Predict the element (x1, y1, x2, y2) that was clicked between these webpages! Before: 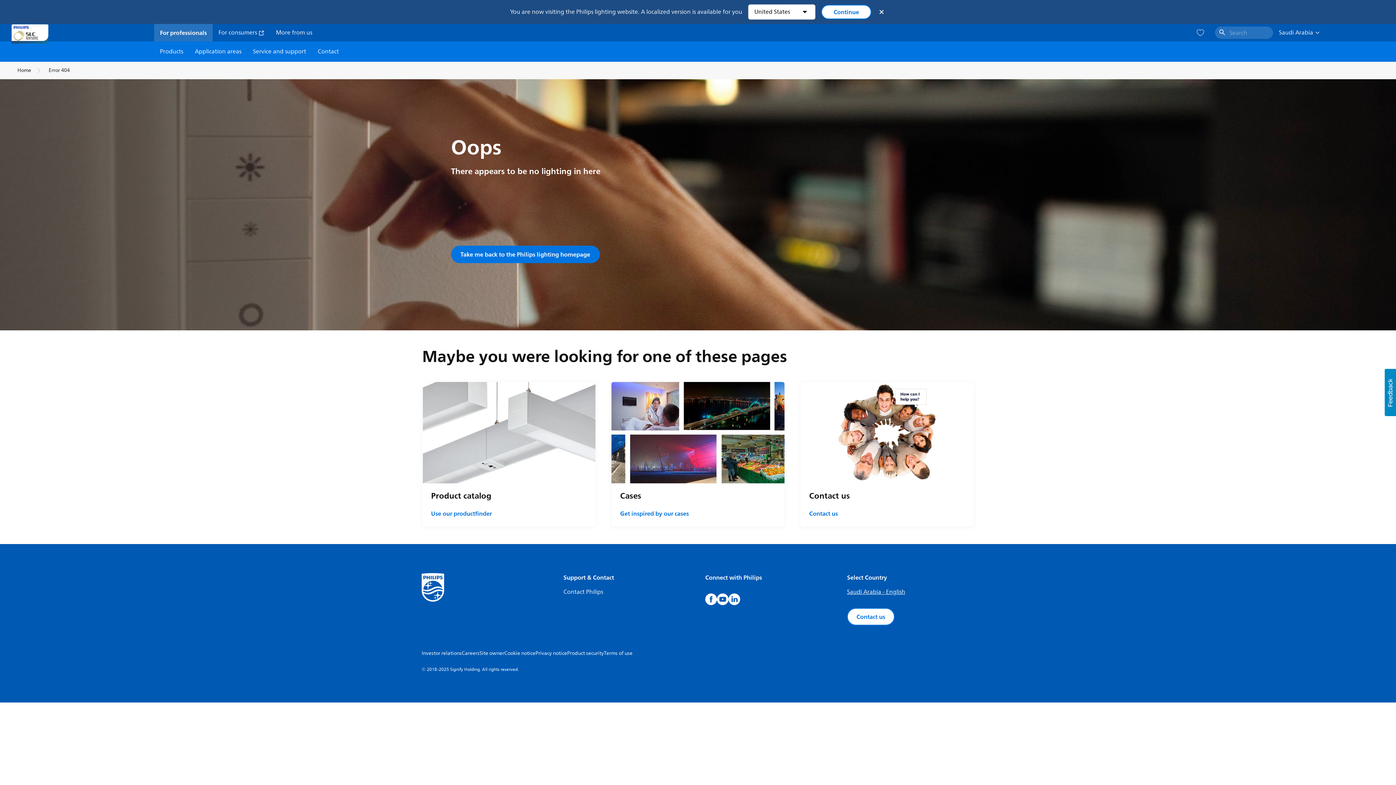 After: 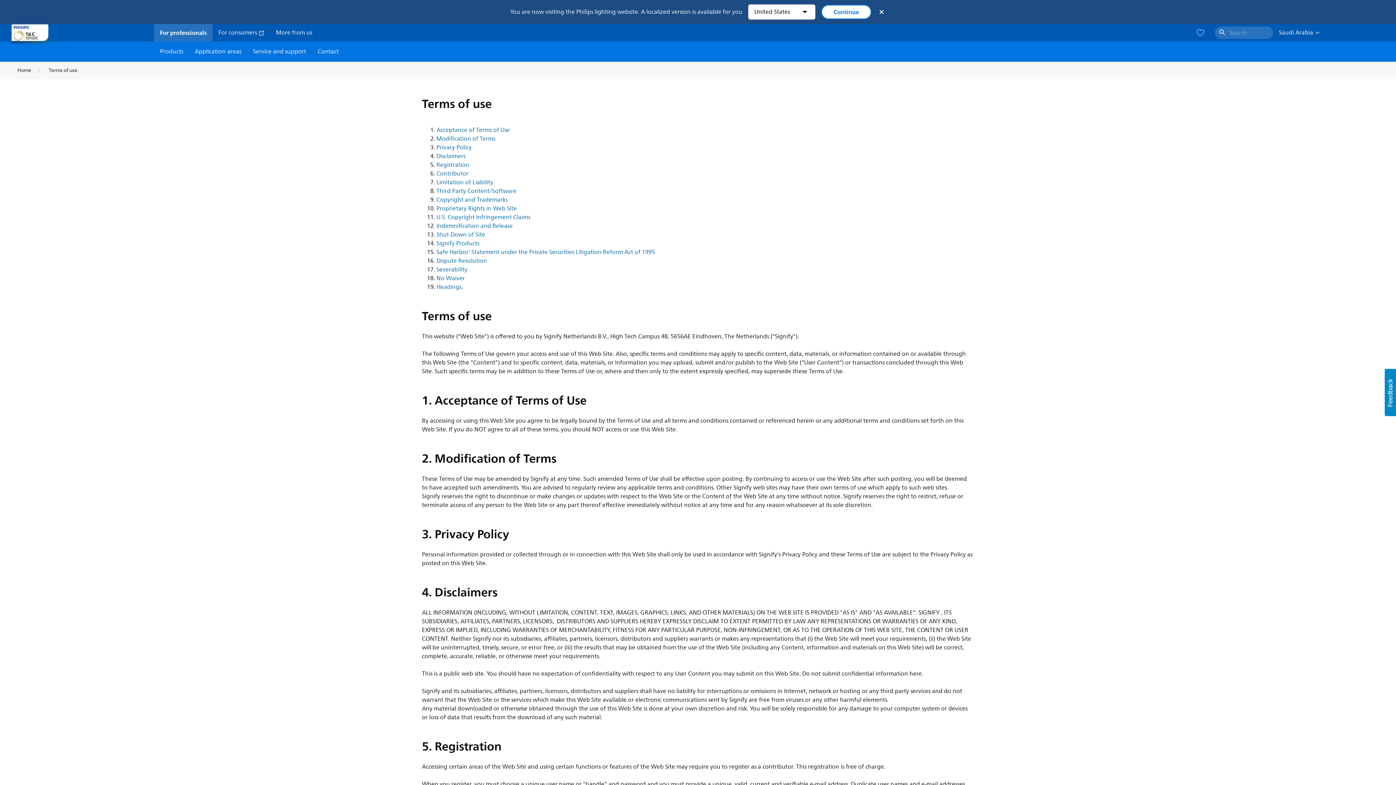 Action: bbox: (604, 649, 632, 657) label: Terms of use